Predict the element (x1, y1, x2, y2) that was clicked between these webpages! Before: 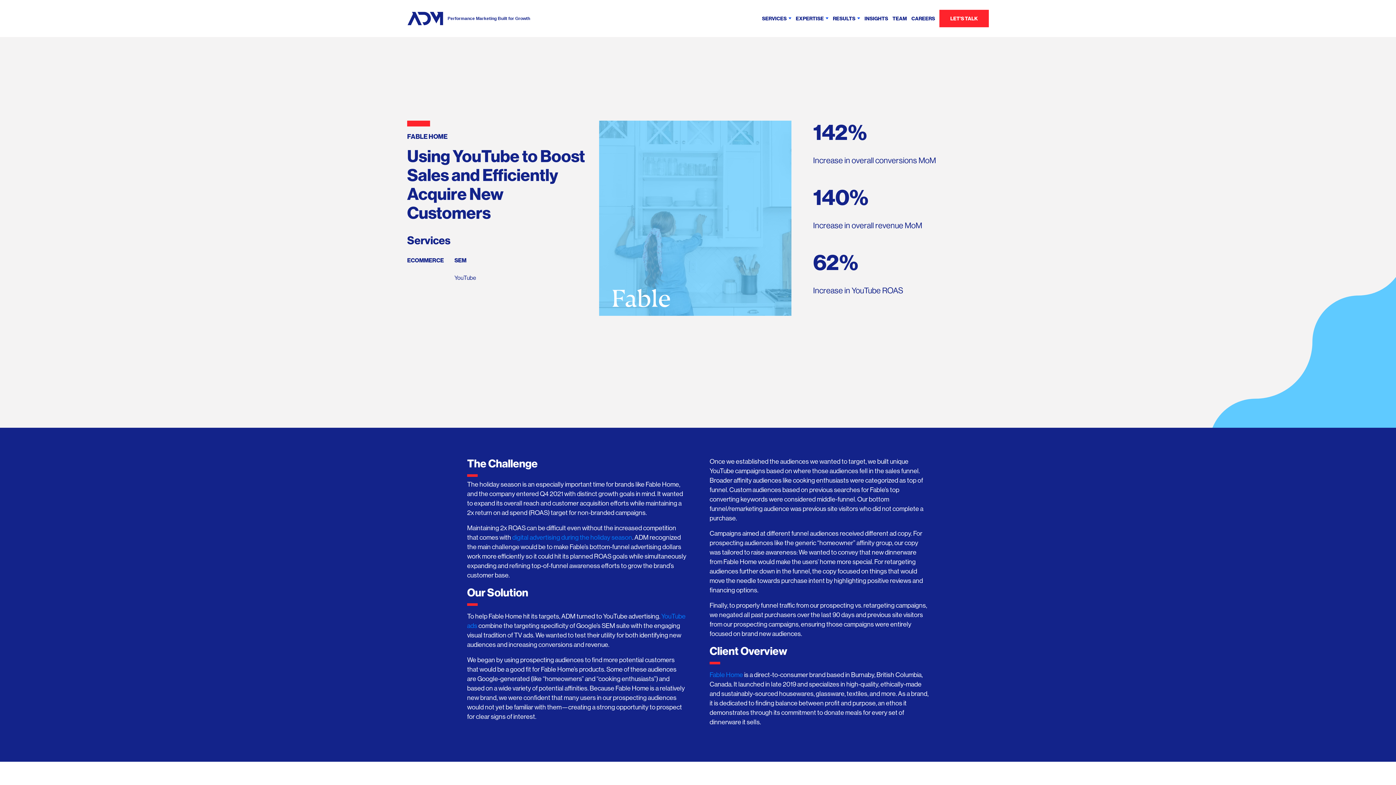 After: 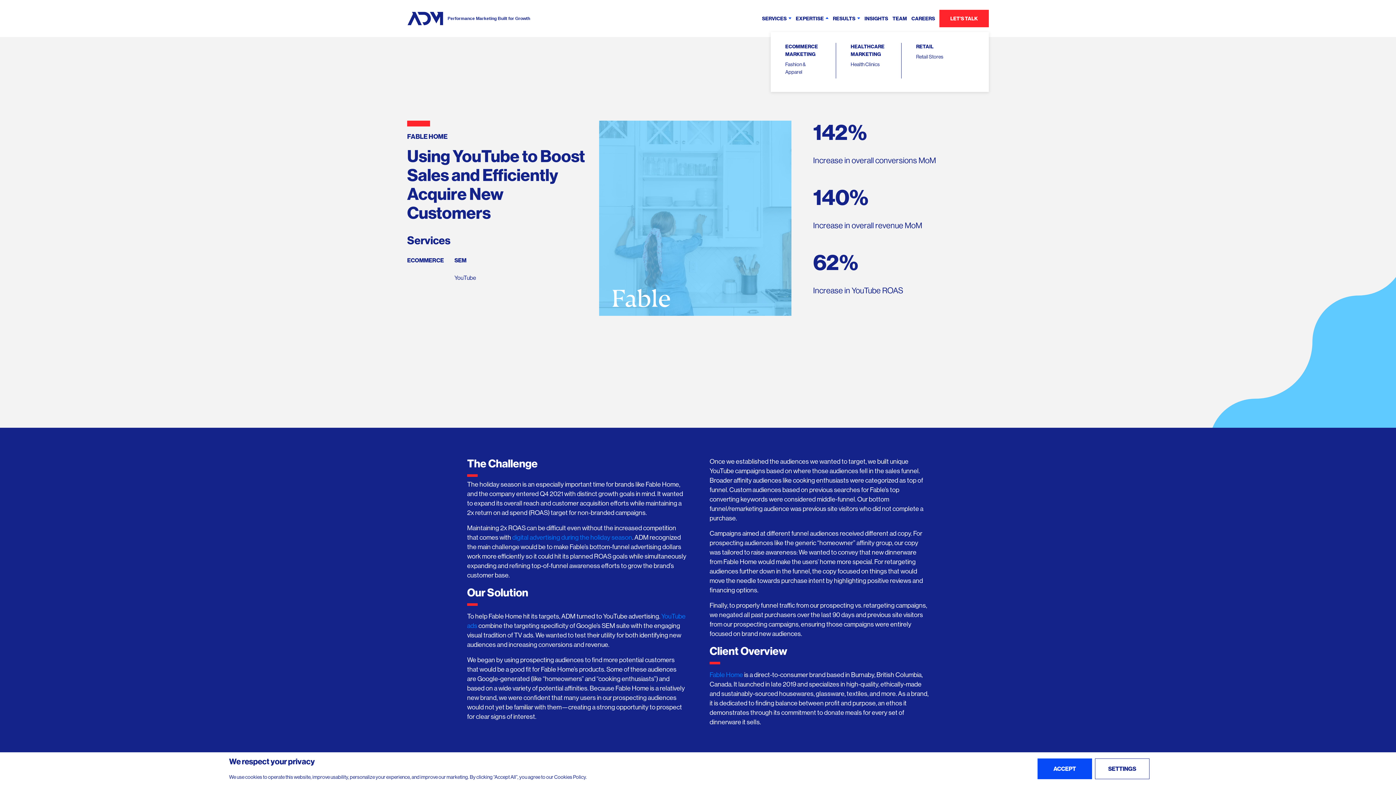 Action: bbox: (796, 4, 828, 32) label: EXPERTISE